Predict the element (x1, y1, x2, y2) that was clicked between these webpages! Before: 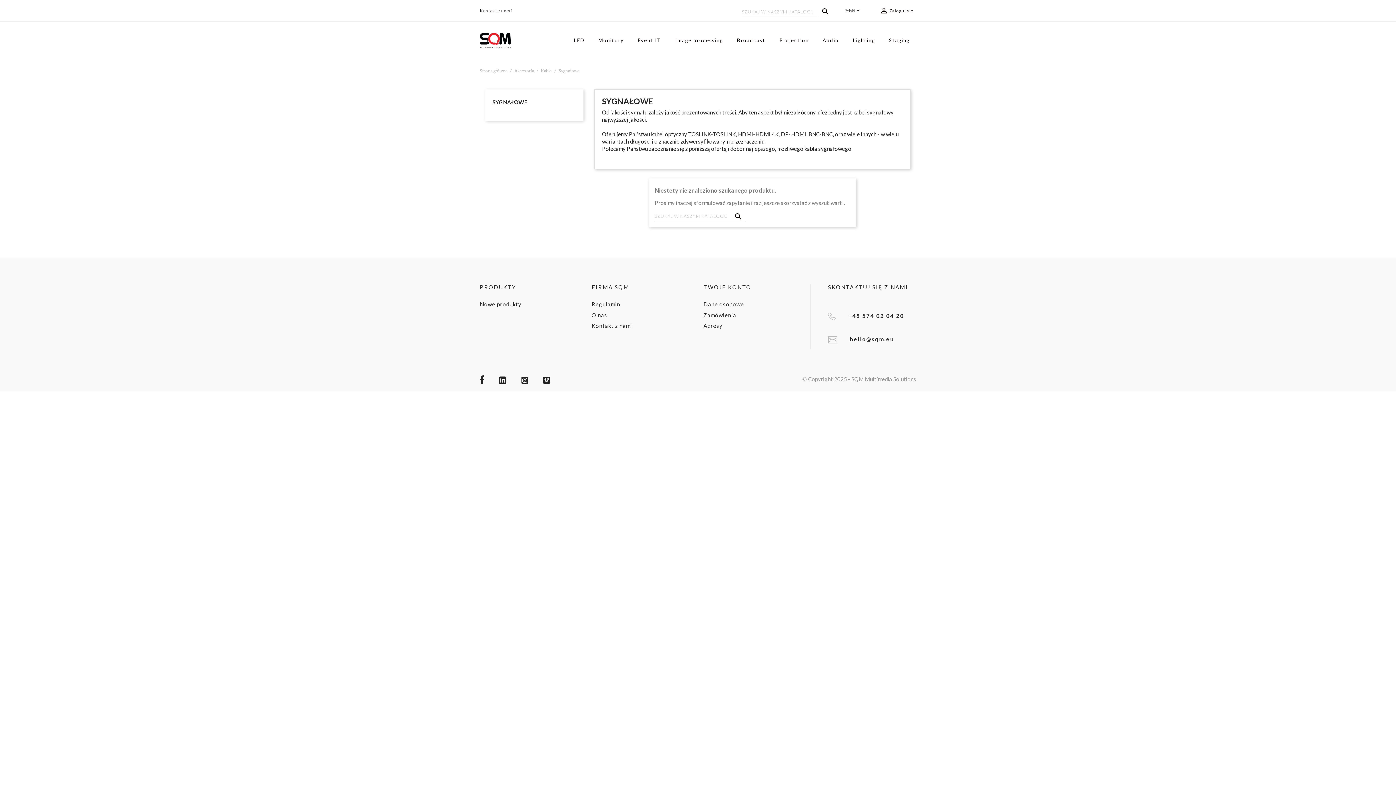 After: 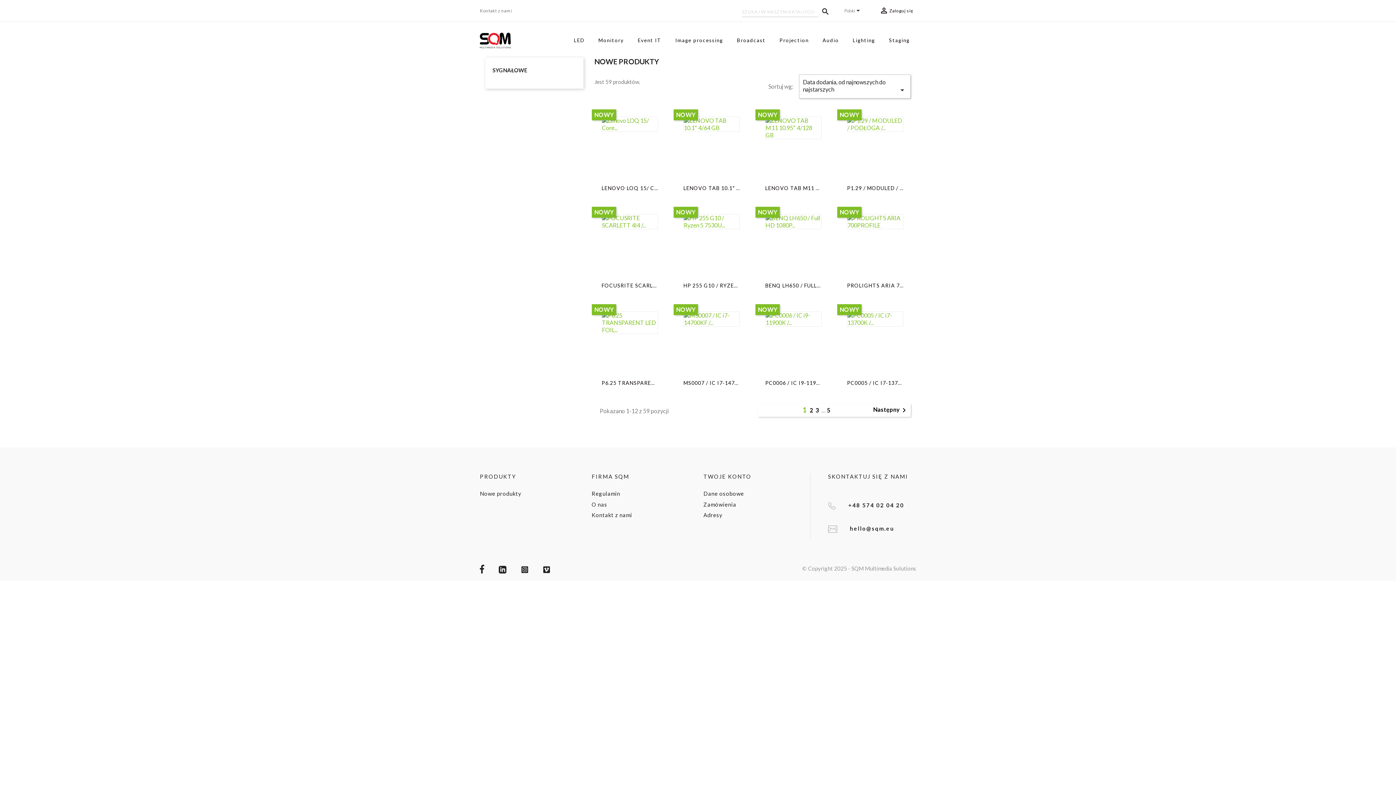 Action: label: Nowe produkty bbox: (480, 301, 521, 307)